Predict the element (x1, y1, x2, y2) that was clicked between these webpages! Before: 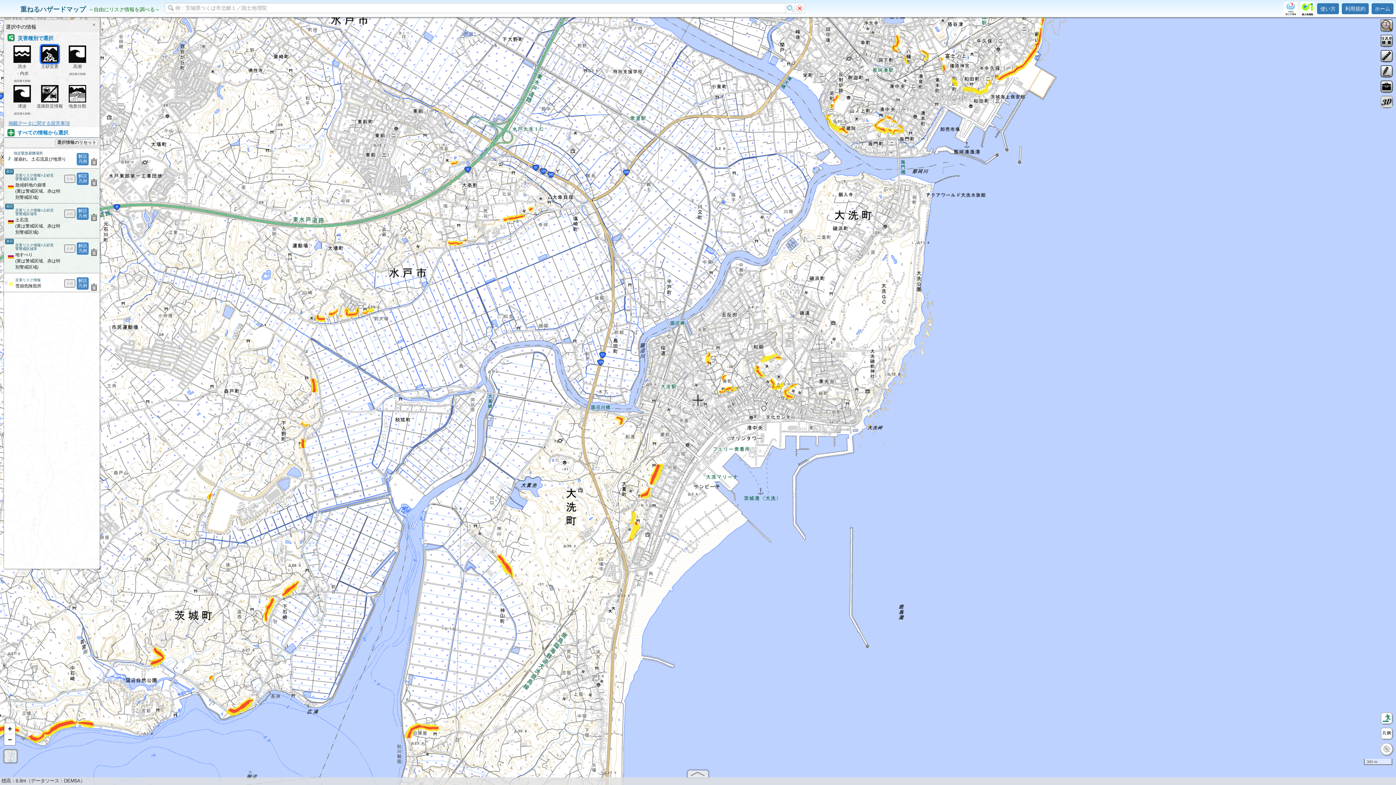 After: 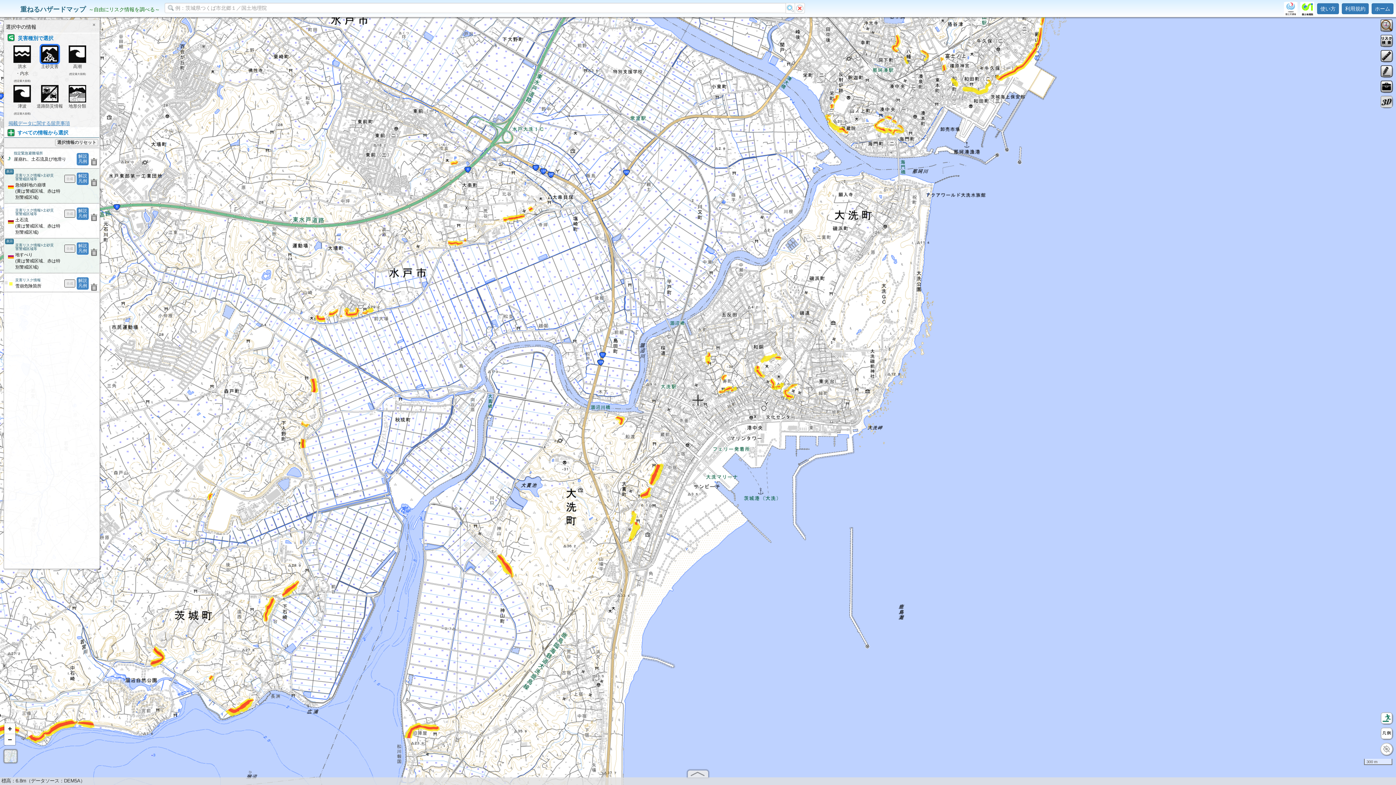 Action: label: 表示
災害リスク情報>土砂災害警戒区域等
土石流
(黄は警戒区域、赤は特別警戒区域) bbox: (6, 208, 98, 235)